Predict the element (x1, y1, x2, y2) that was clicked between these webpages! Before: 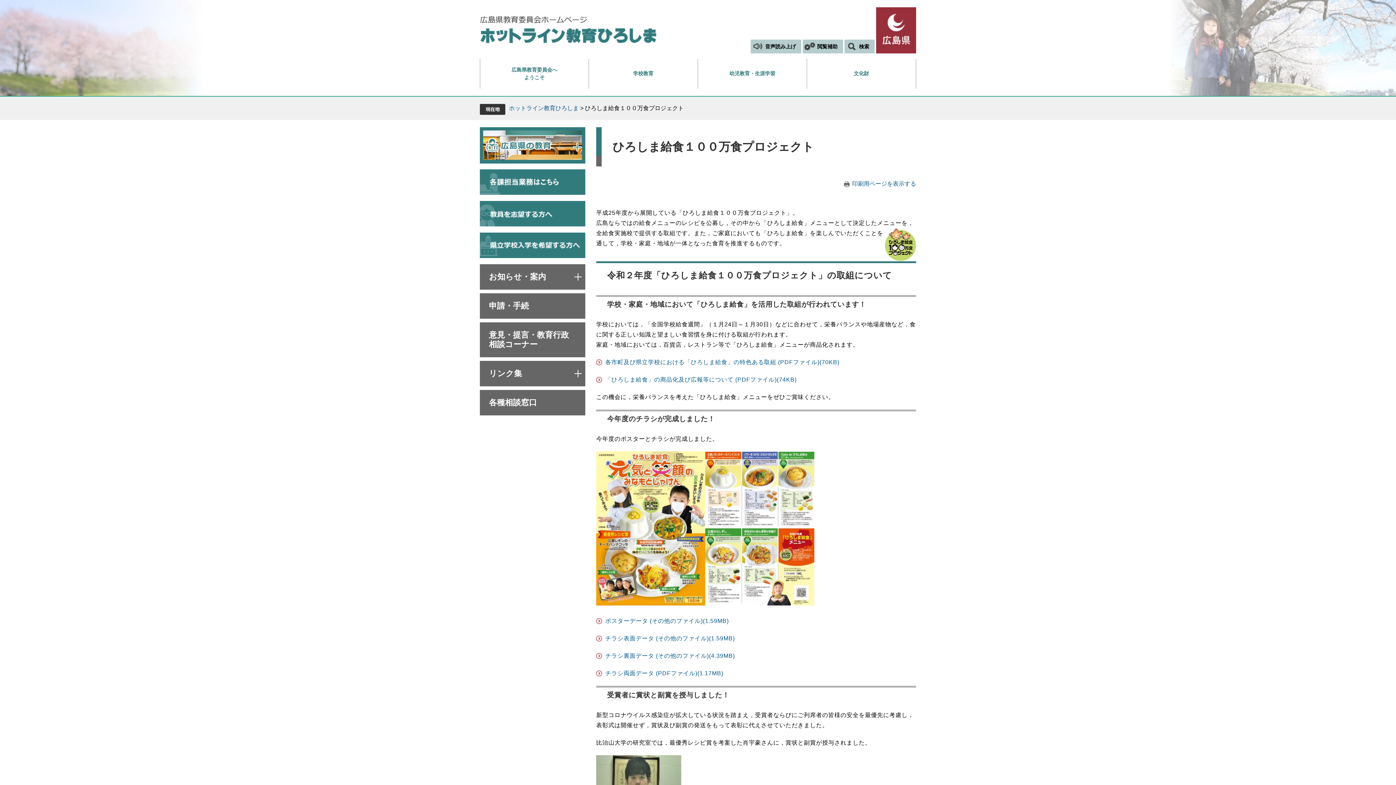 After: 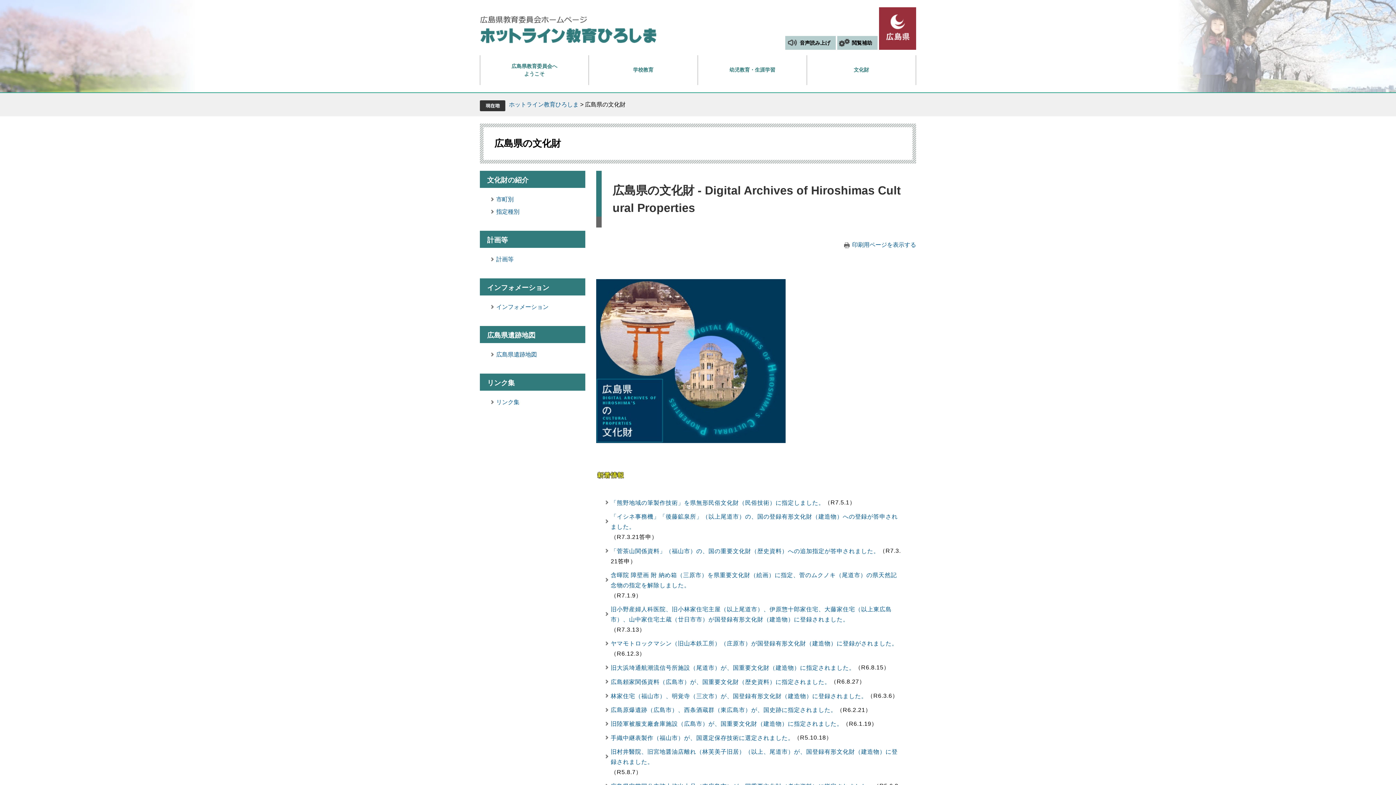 Action: bbox: (807, 62, 916, 84) label: 文化財